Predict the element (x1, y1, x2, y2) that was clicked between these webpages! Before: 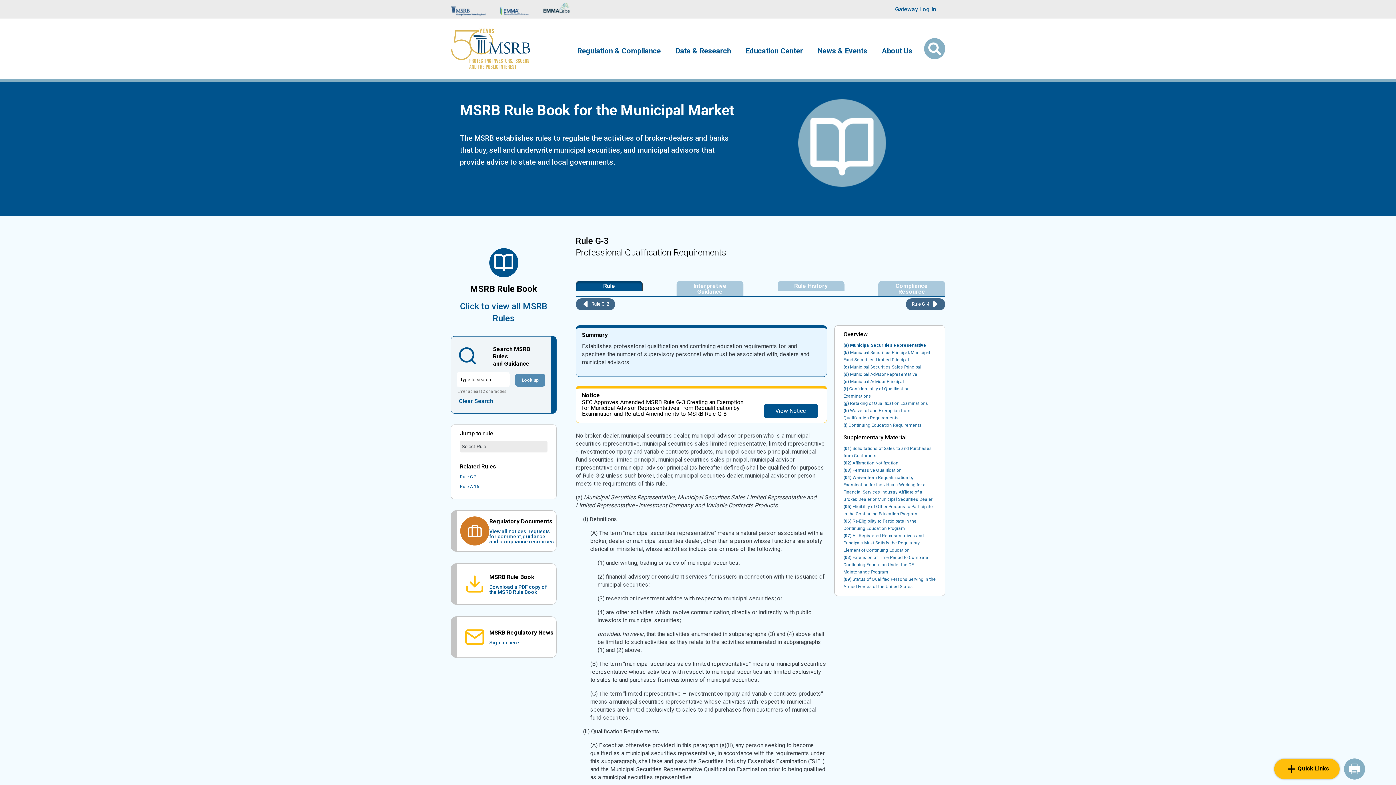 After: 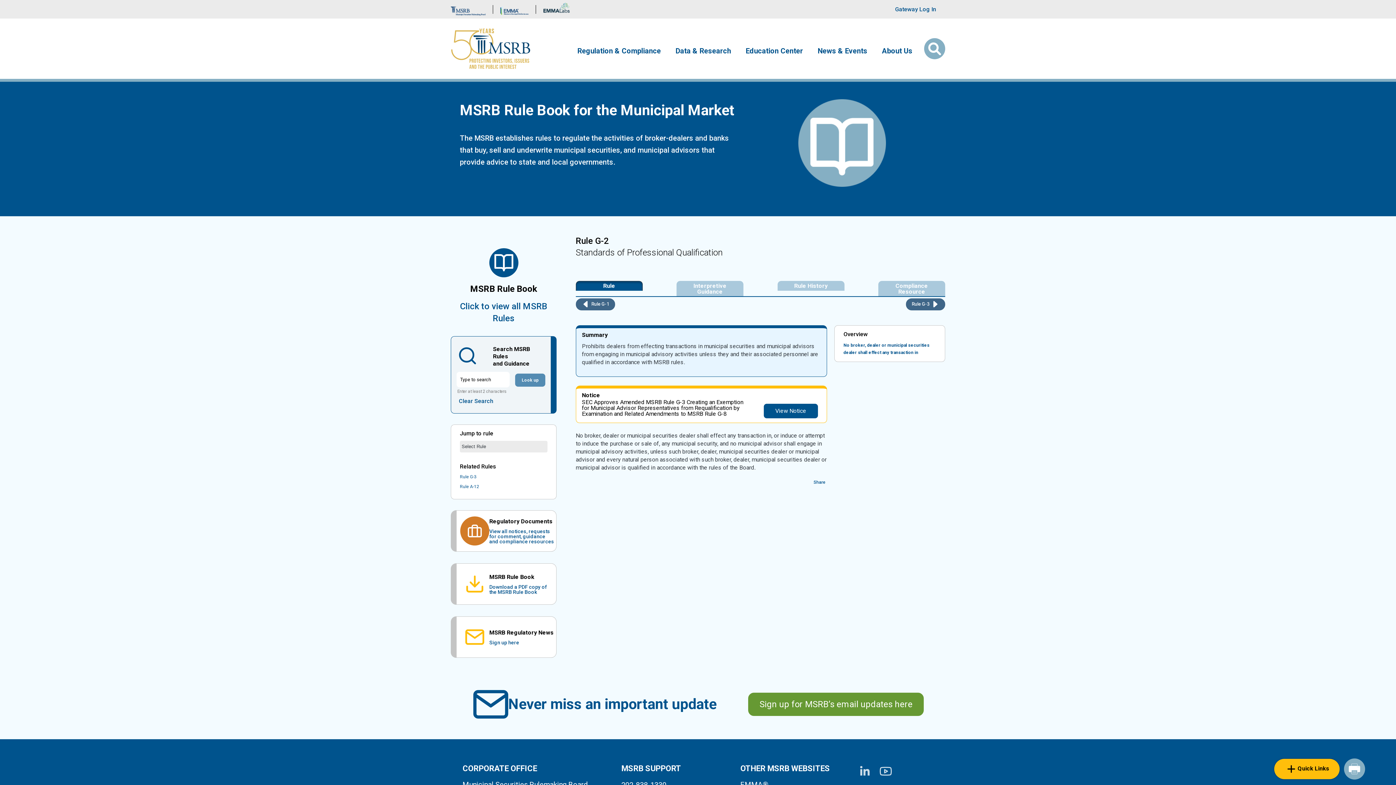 Action: bbox: (460, 474, 547, 480) label: Rule G-2